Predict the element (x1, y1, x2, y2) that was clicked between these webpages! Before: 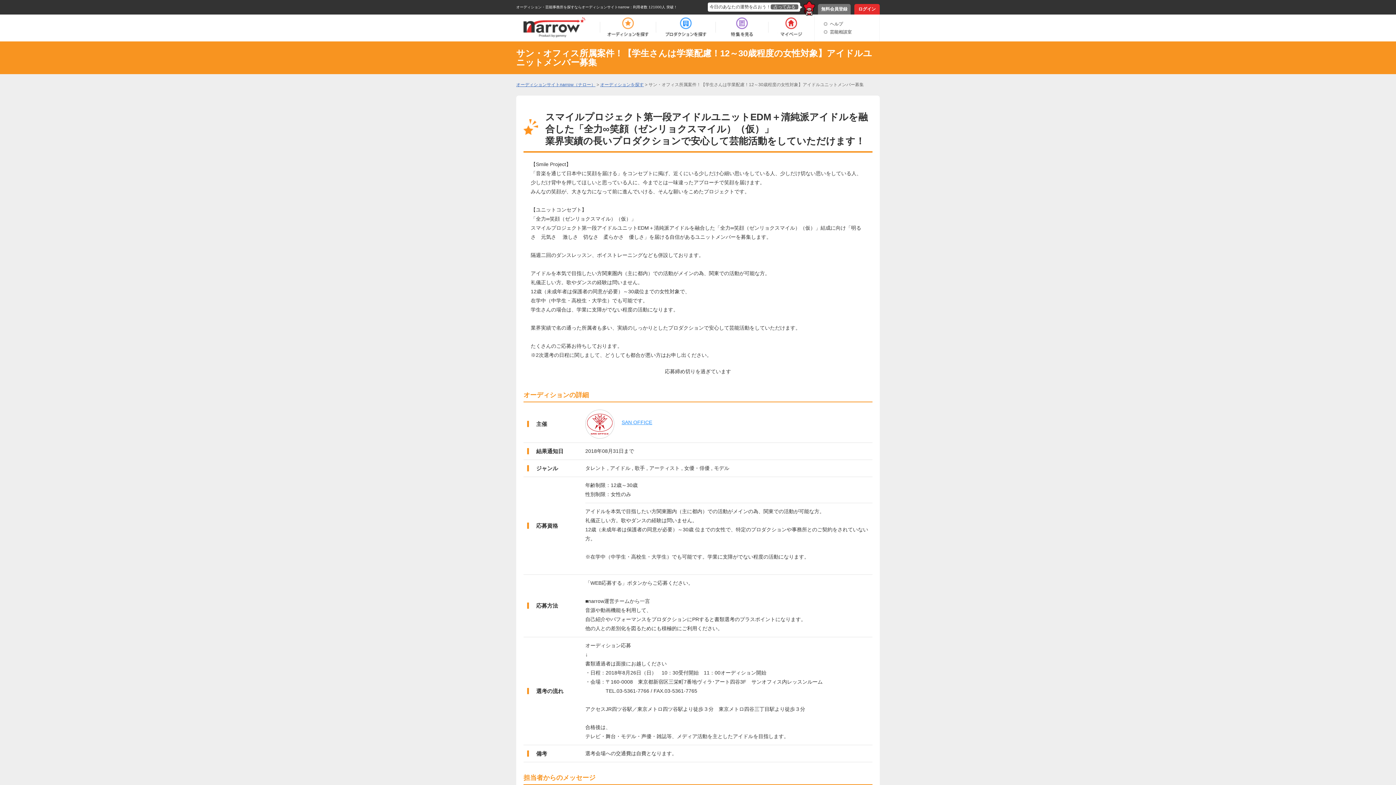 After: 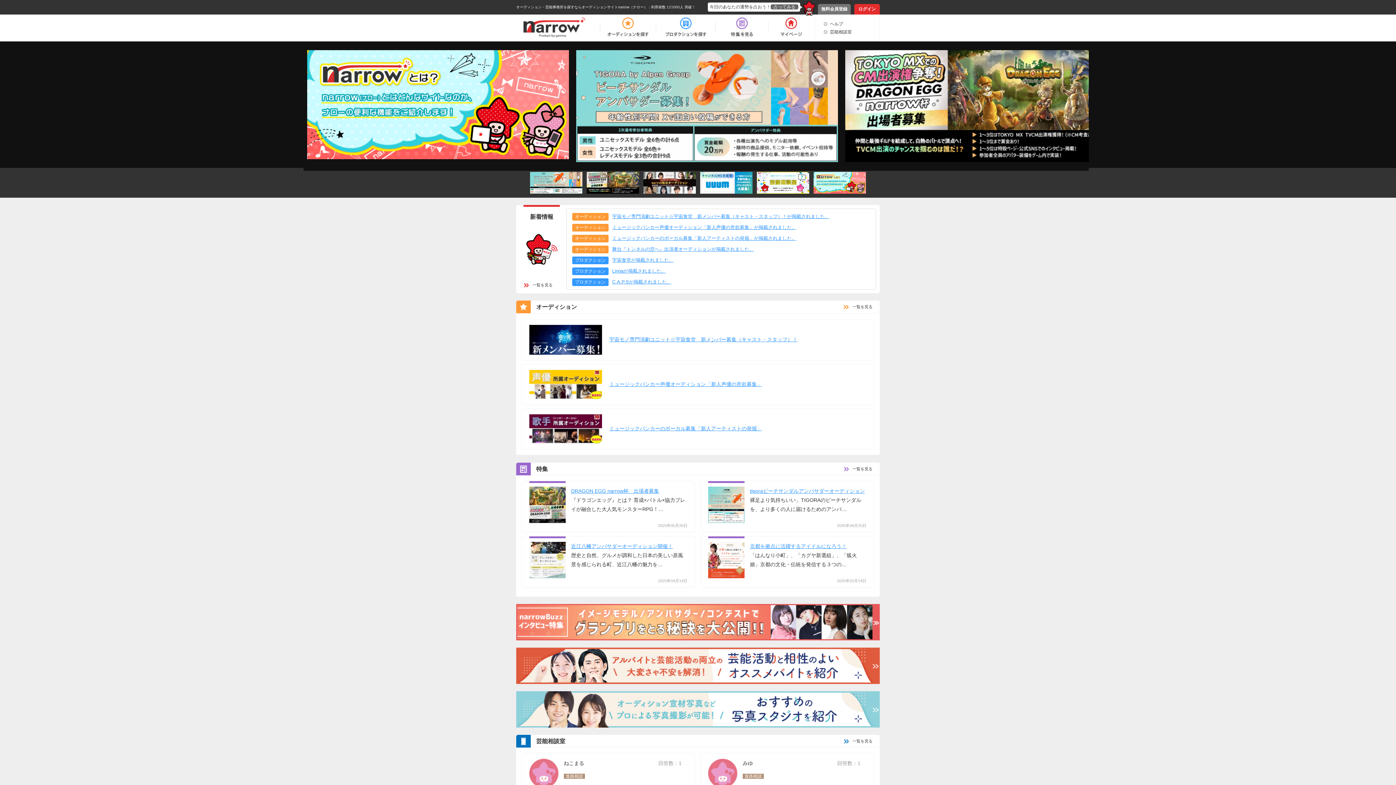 Action: label: オーディションサイトnarrow（ナロー） bbox: (516, 82, 595, 87)